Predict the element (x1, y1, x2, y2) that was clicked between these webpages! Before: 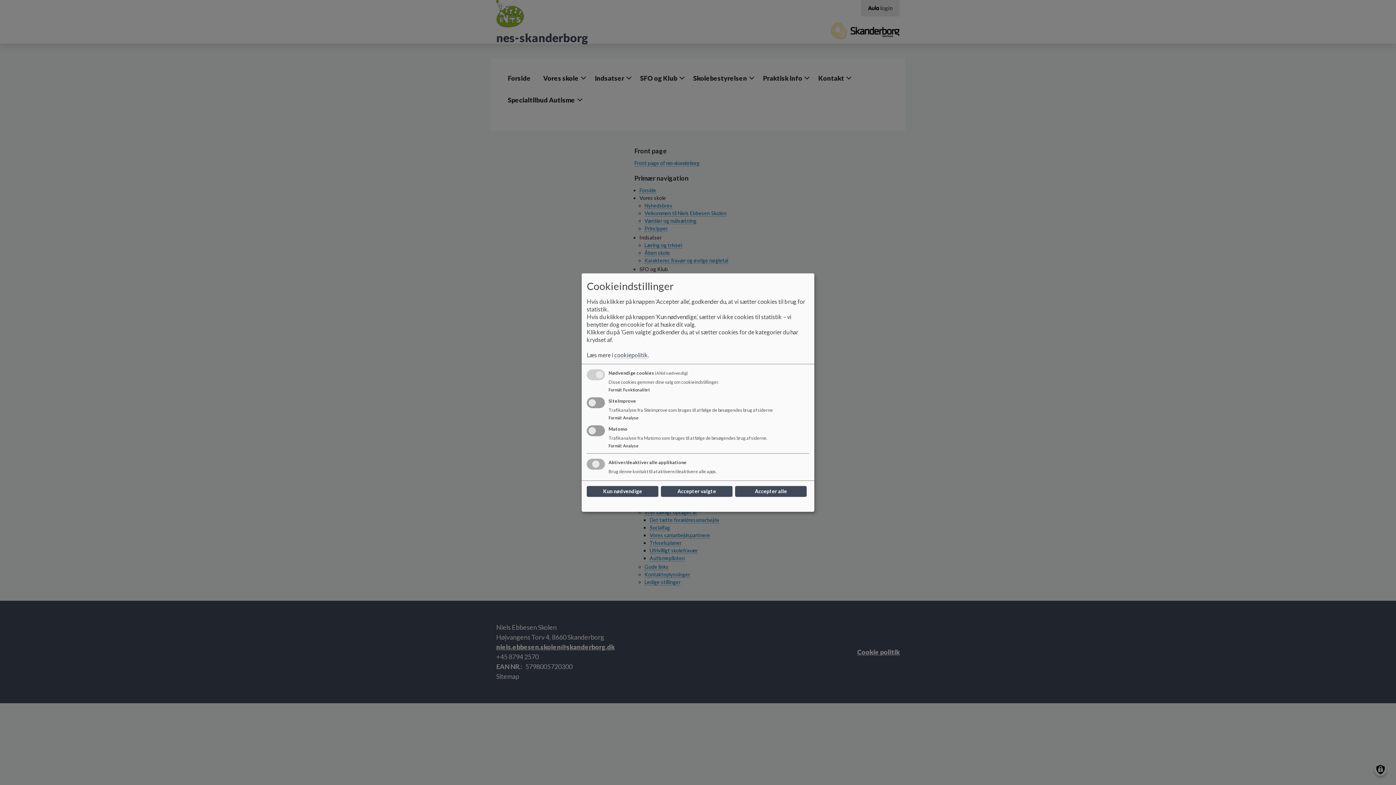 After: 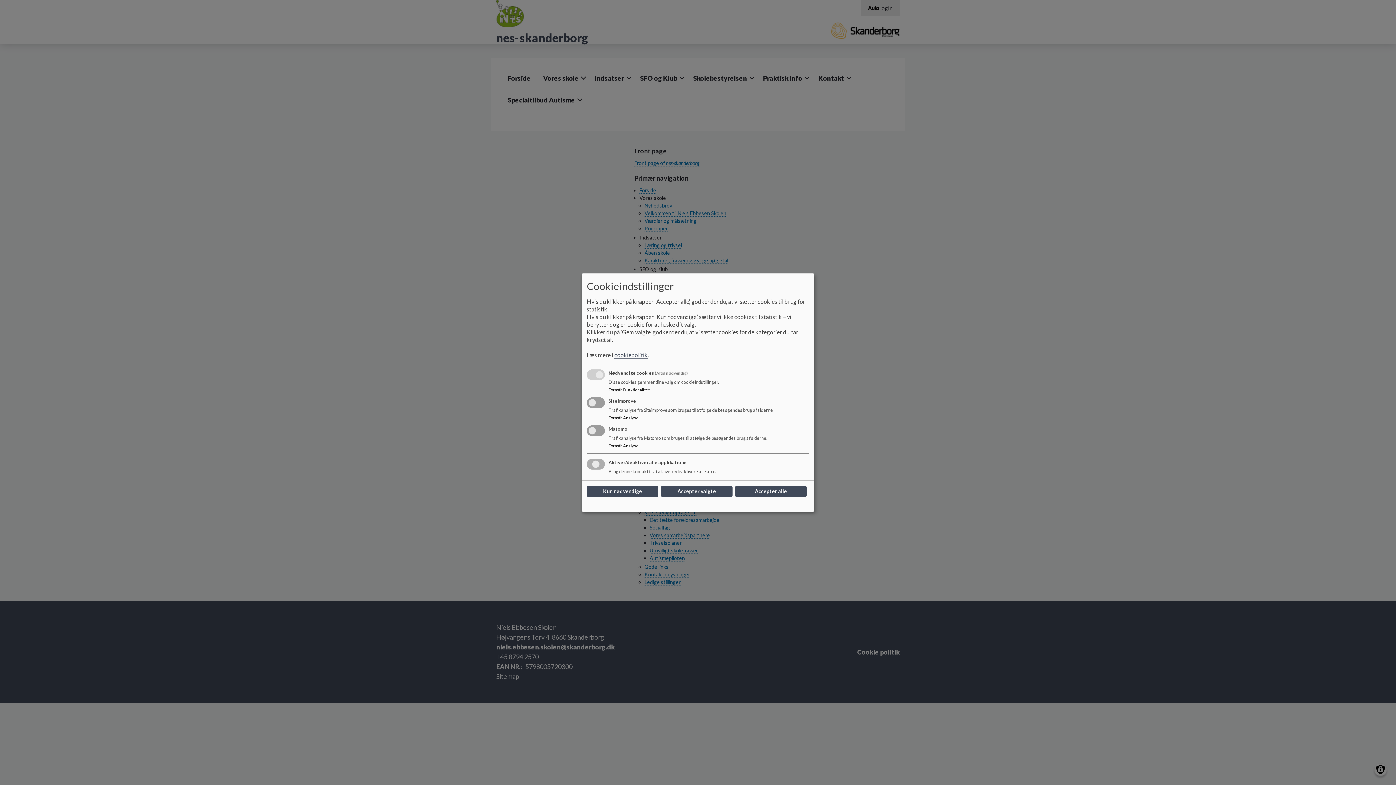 Action: label: cookiepolitik bbox: (614, 351, 648, 359)